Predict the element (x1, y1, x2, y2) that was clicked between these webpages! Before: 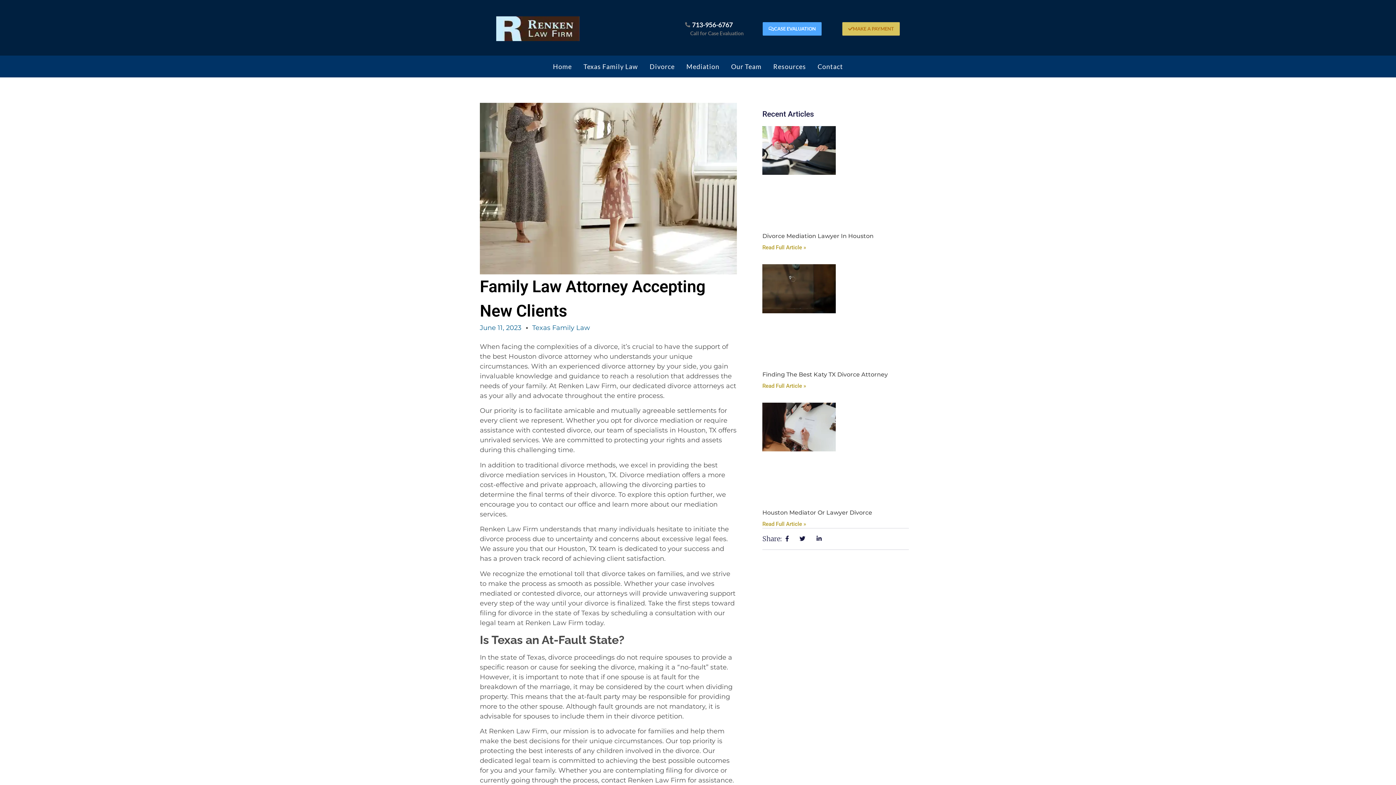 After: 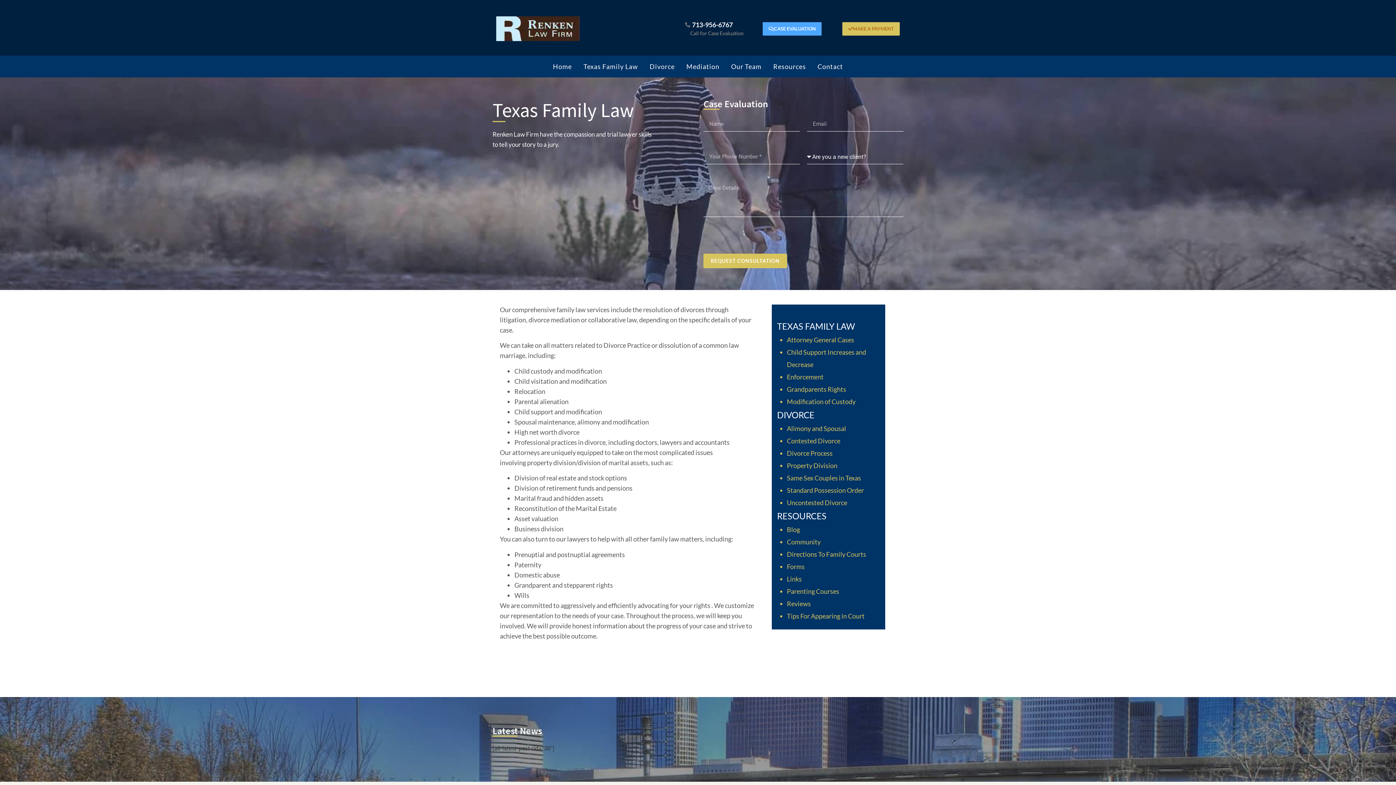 Action: label: Texas Family Law bbox: (583, 55, 638, 77)